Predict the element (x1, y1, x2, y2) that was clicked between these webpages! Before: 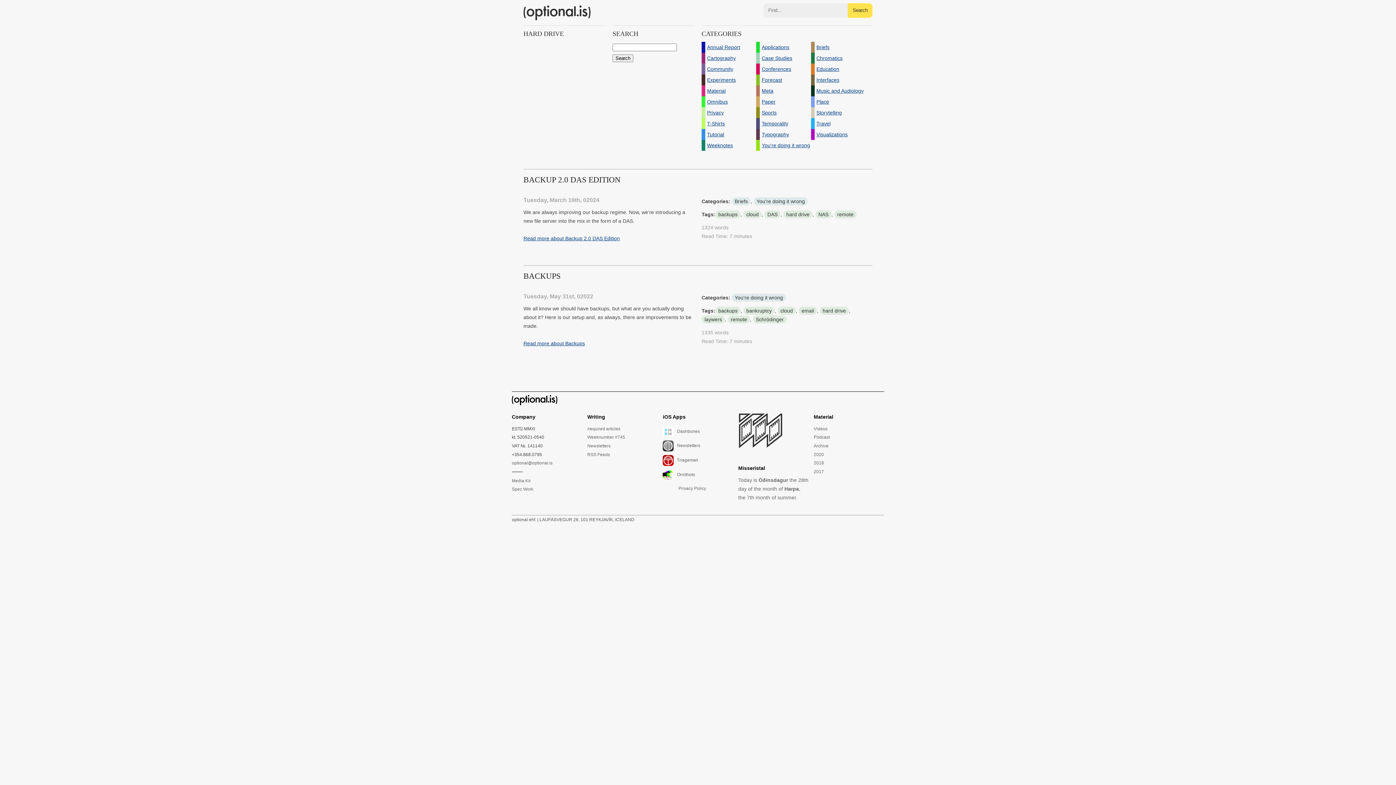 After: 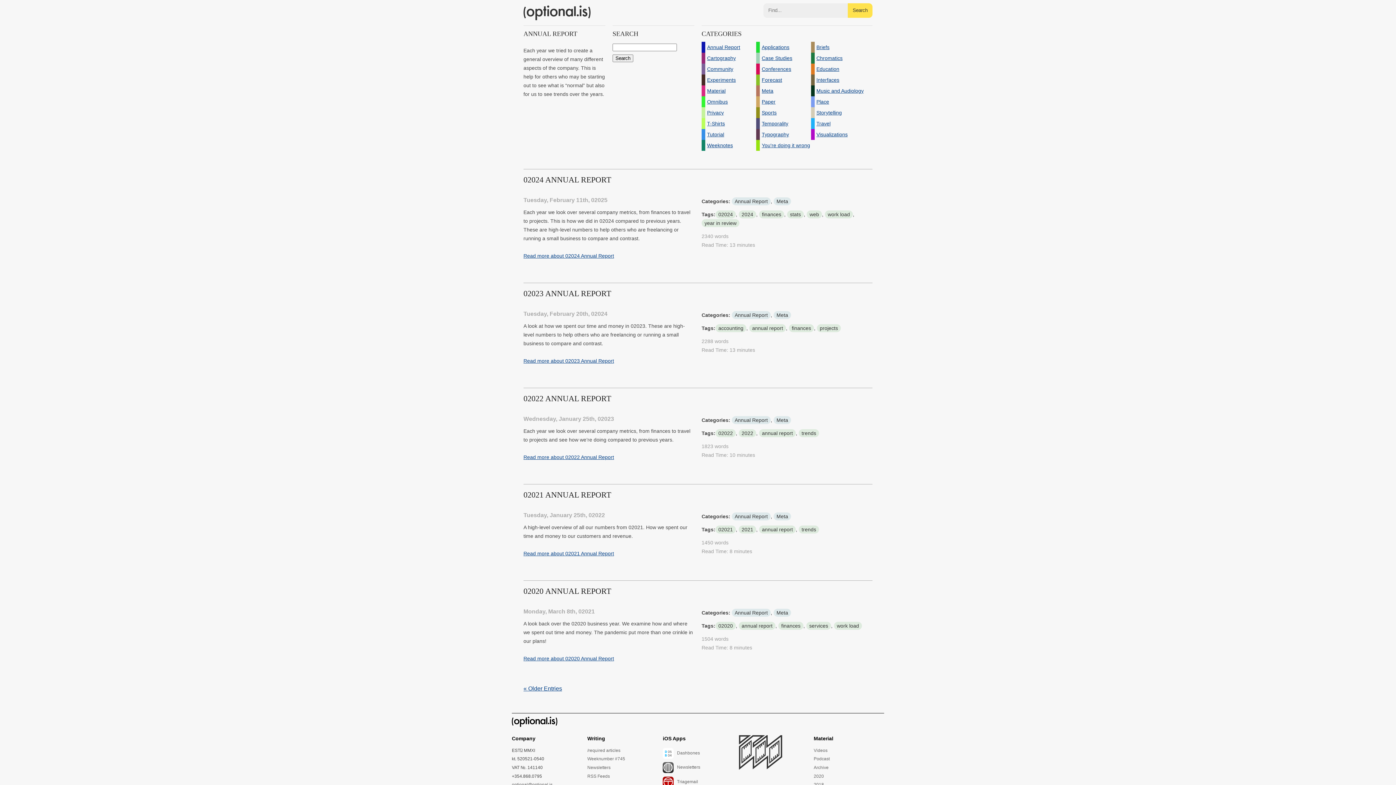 Action: label: Annual Report bbox: (701, 41, 756, 52)